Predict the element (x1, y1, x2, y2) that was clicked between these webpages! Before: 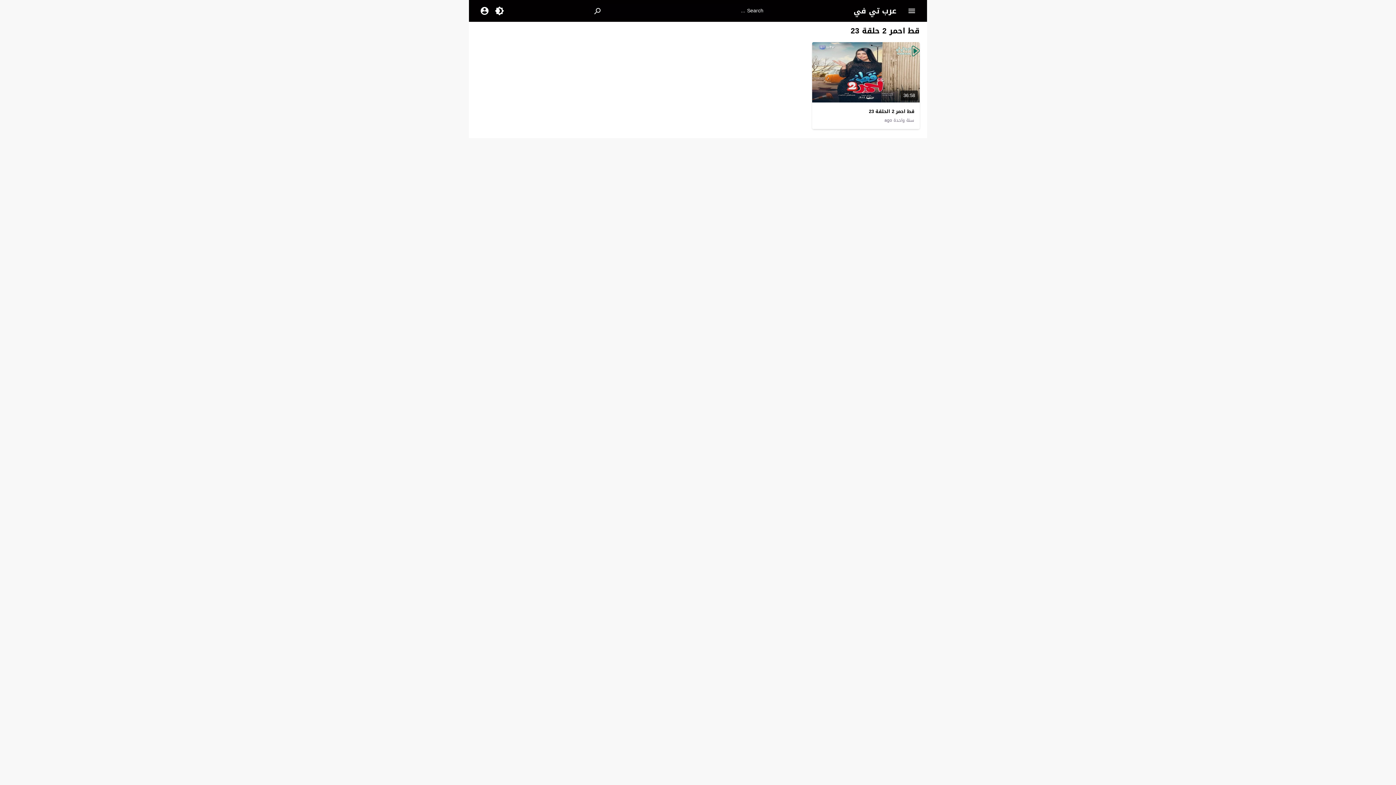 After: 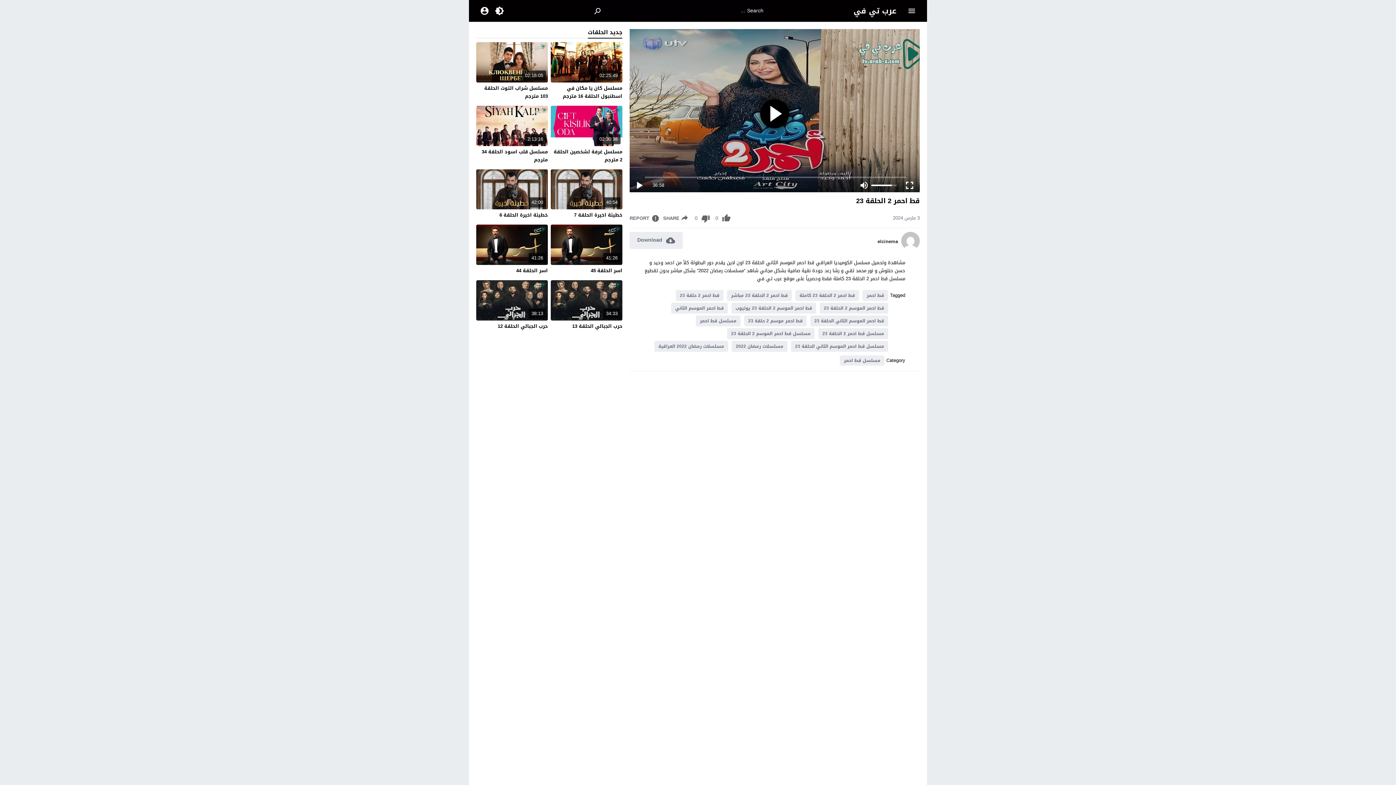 Action: label: سنة واحدة ago bbox: (884, 117, 914, 123)